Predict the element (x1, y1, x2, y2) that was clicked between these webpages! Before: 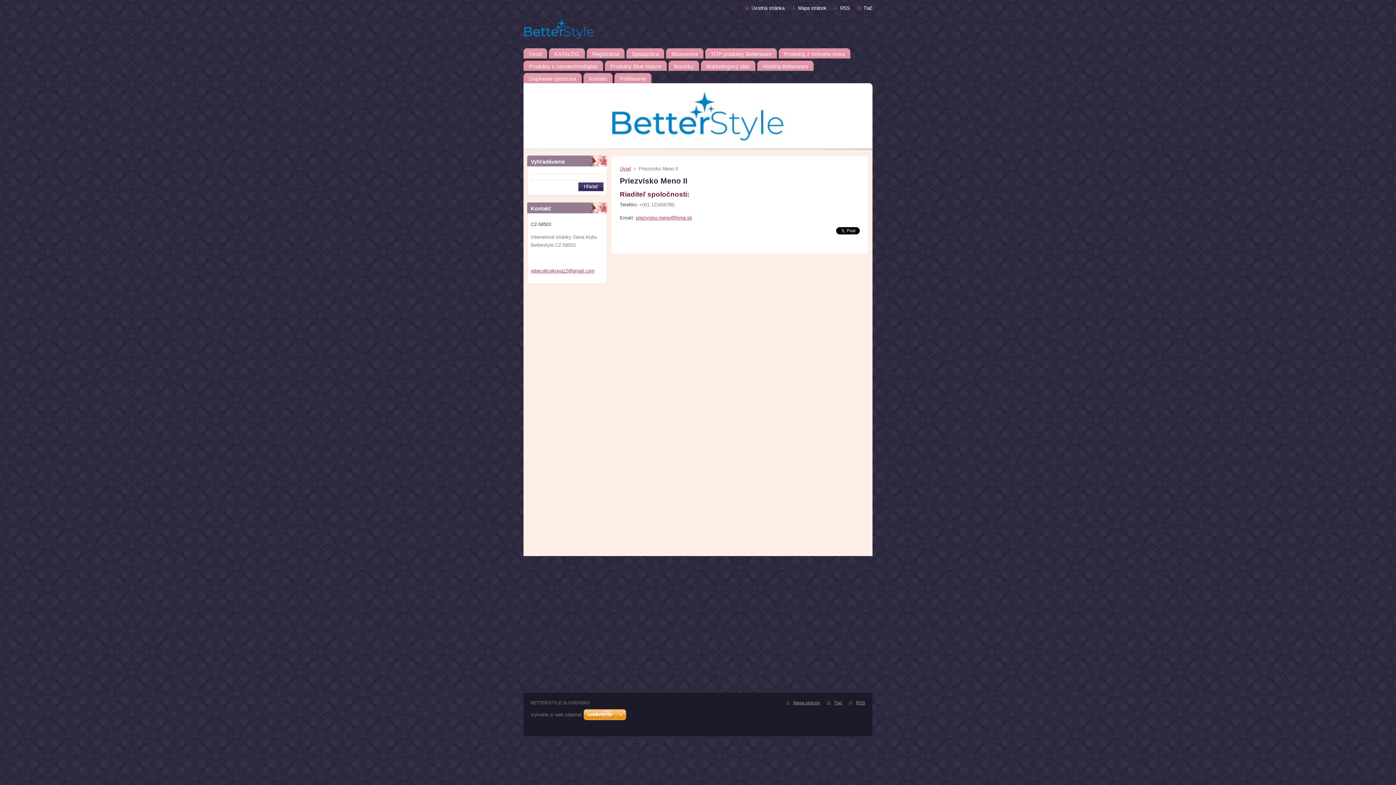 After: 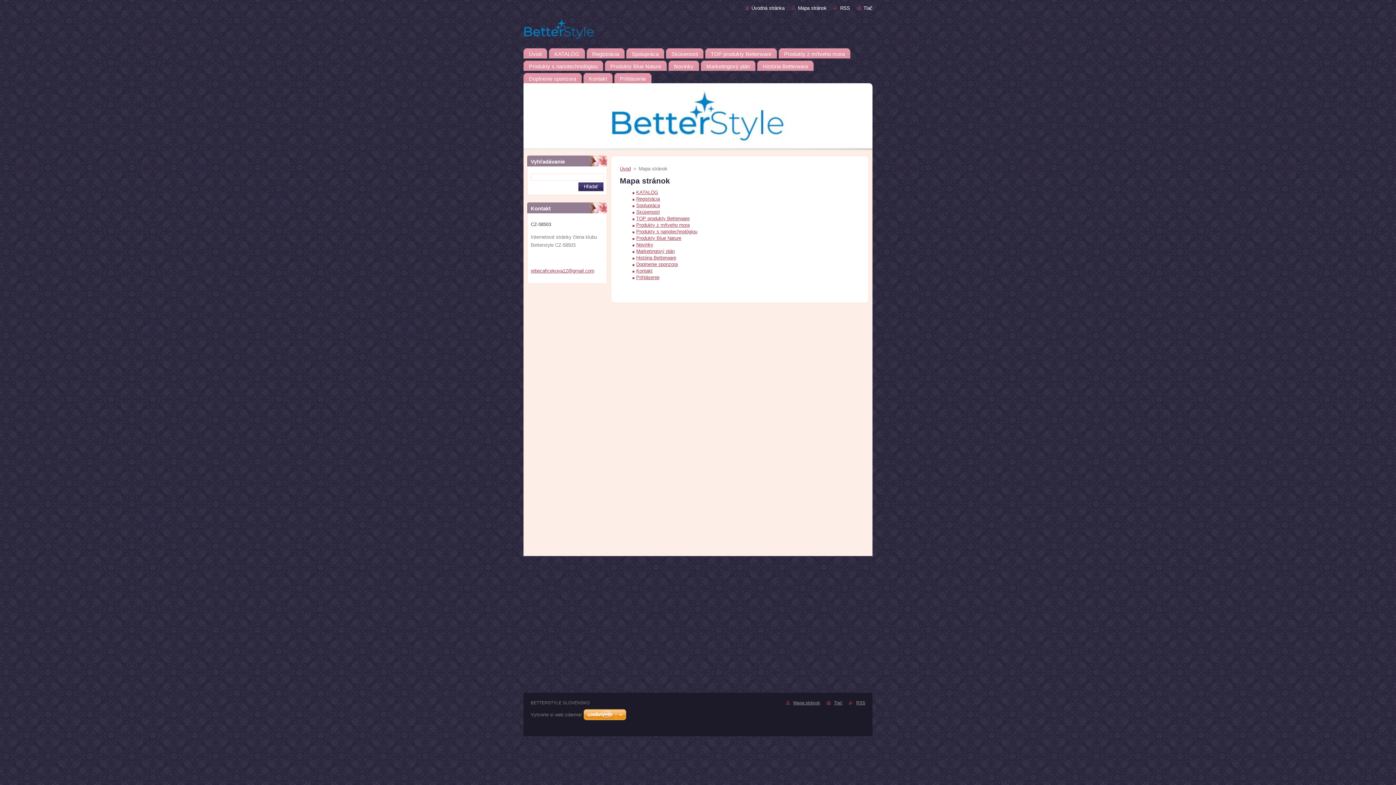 Action: bbox: (792, 5, 826, 10) label: Mapa stránok